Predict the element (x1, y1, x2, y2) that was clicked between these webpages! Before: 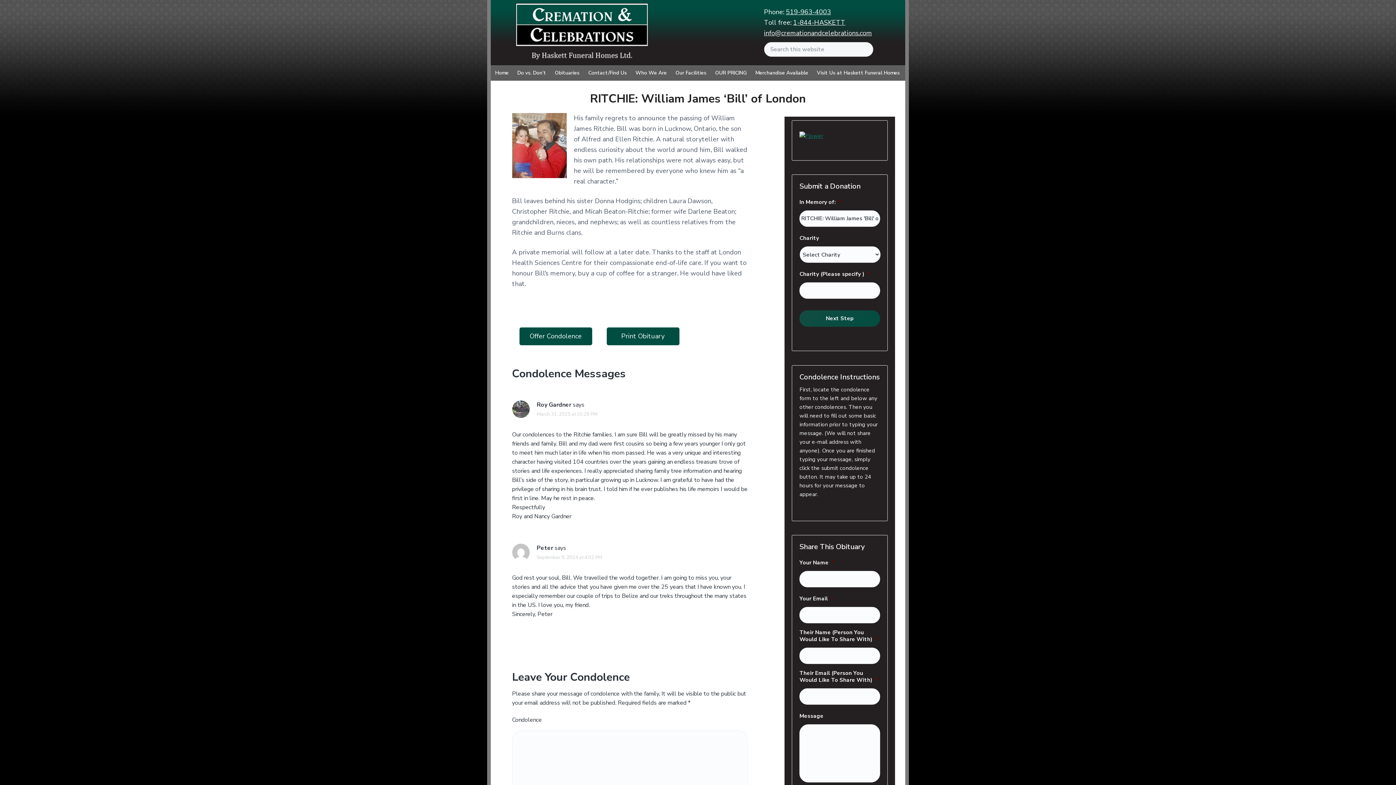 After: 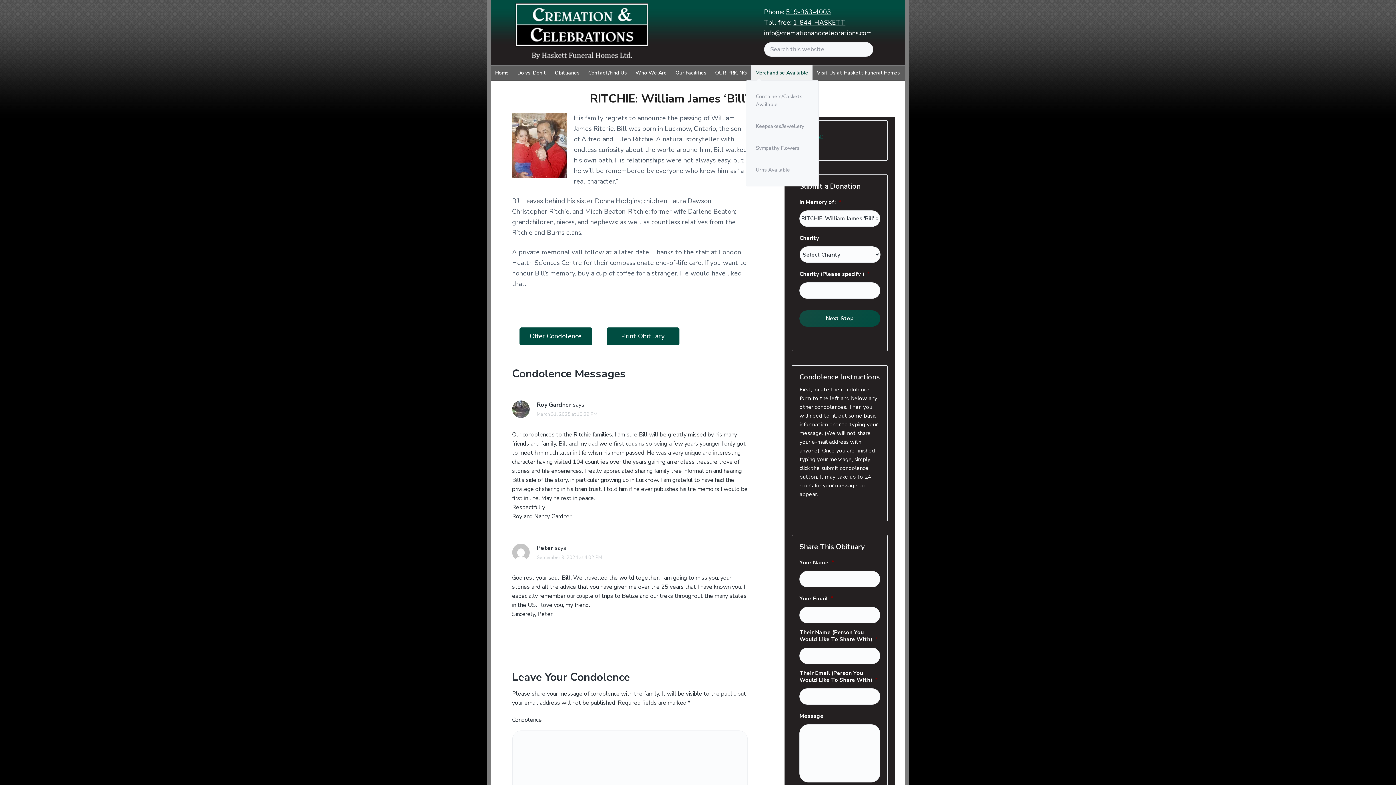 Action: label: Merchandise Available bbox: (752, 65, 812, 80)